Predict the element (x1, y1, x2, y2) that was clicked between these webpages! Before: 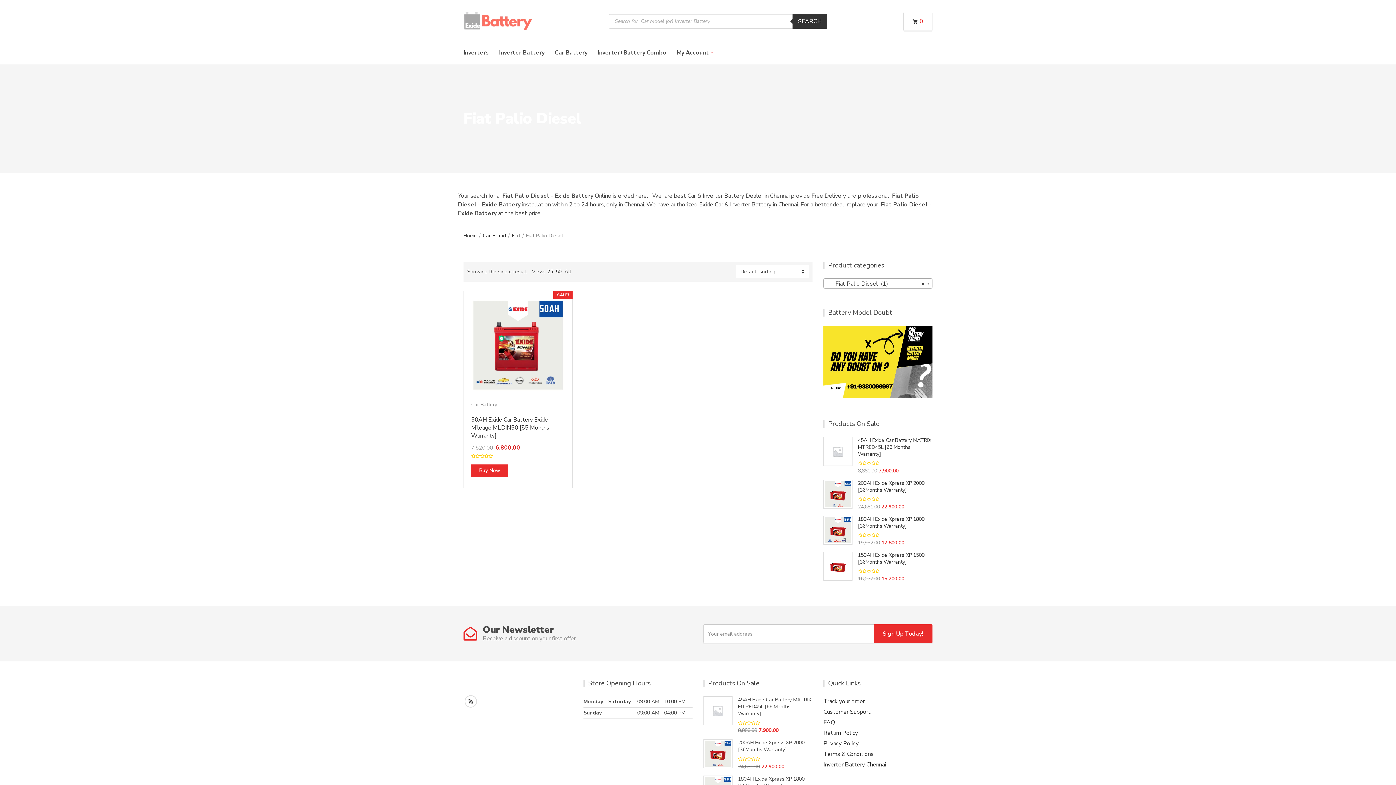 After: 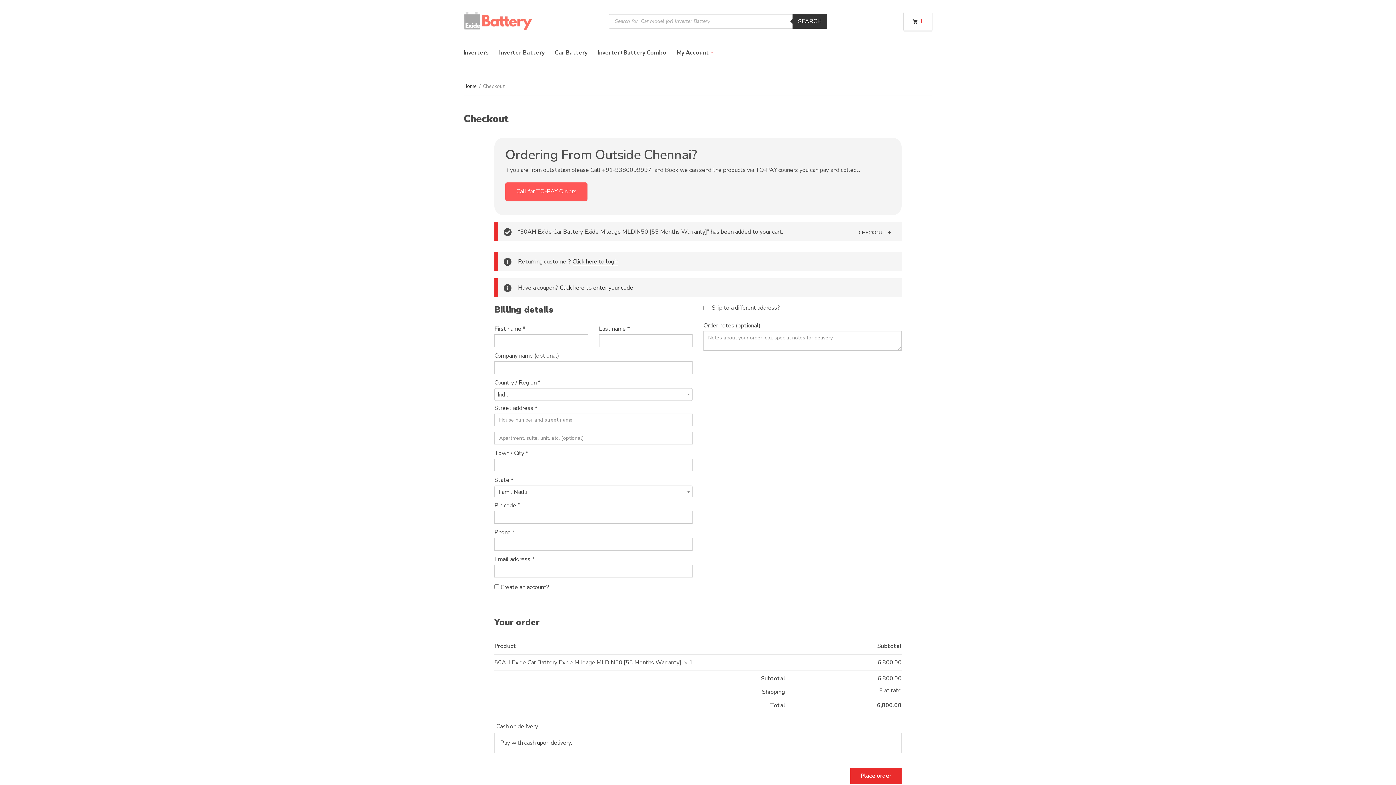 Action: bbox: (471, 464, 508, 477) label: Add “50AH Exide Car Battery Exide Mileage MLDIN50 [55 Months Warranty]” to your cart